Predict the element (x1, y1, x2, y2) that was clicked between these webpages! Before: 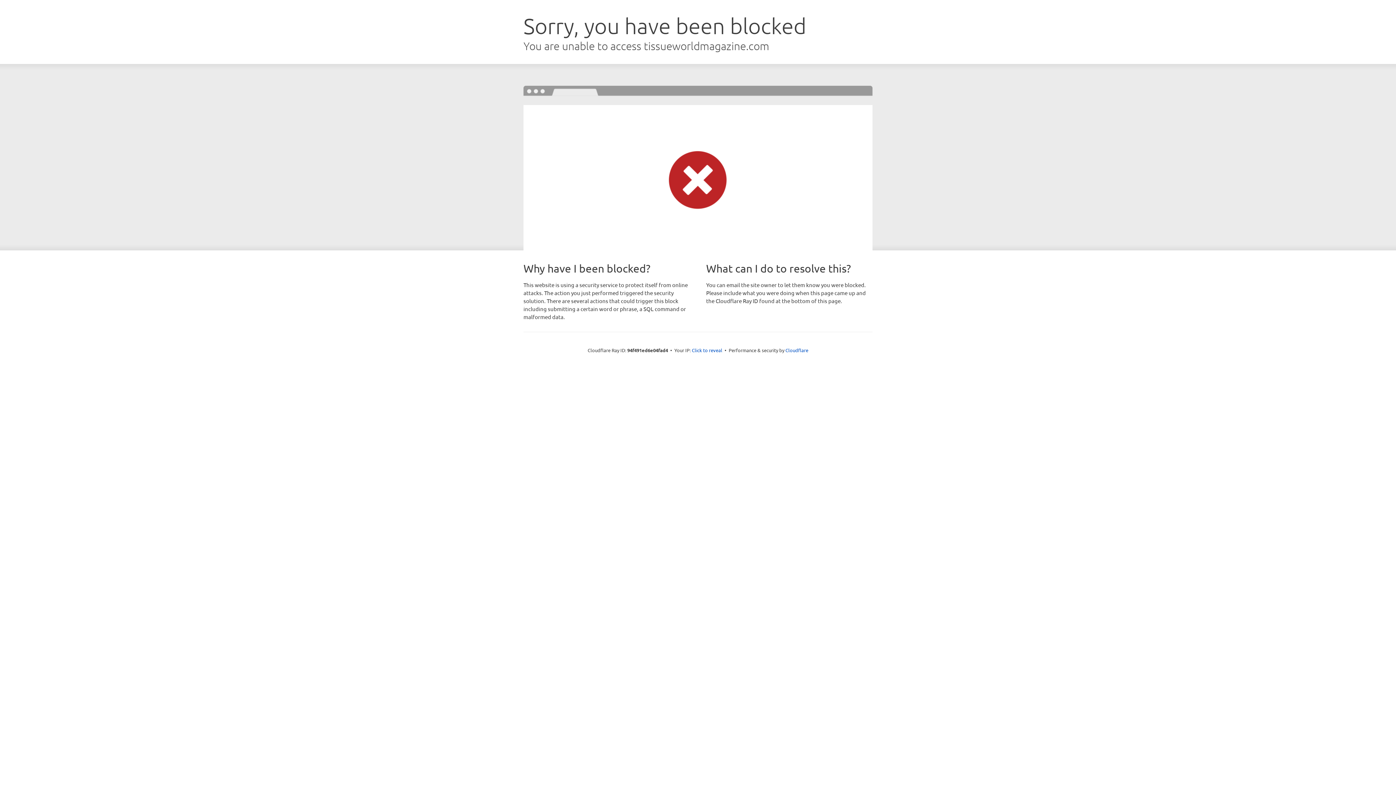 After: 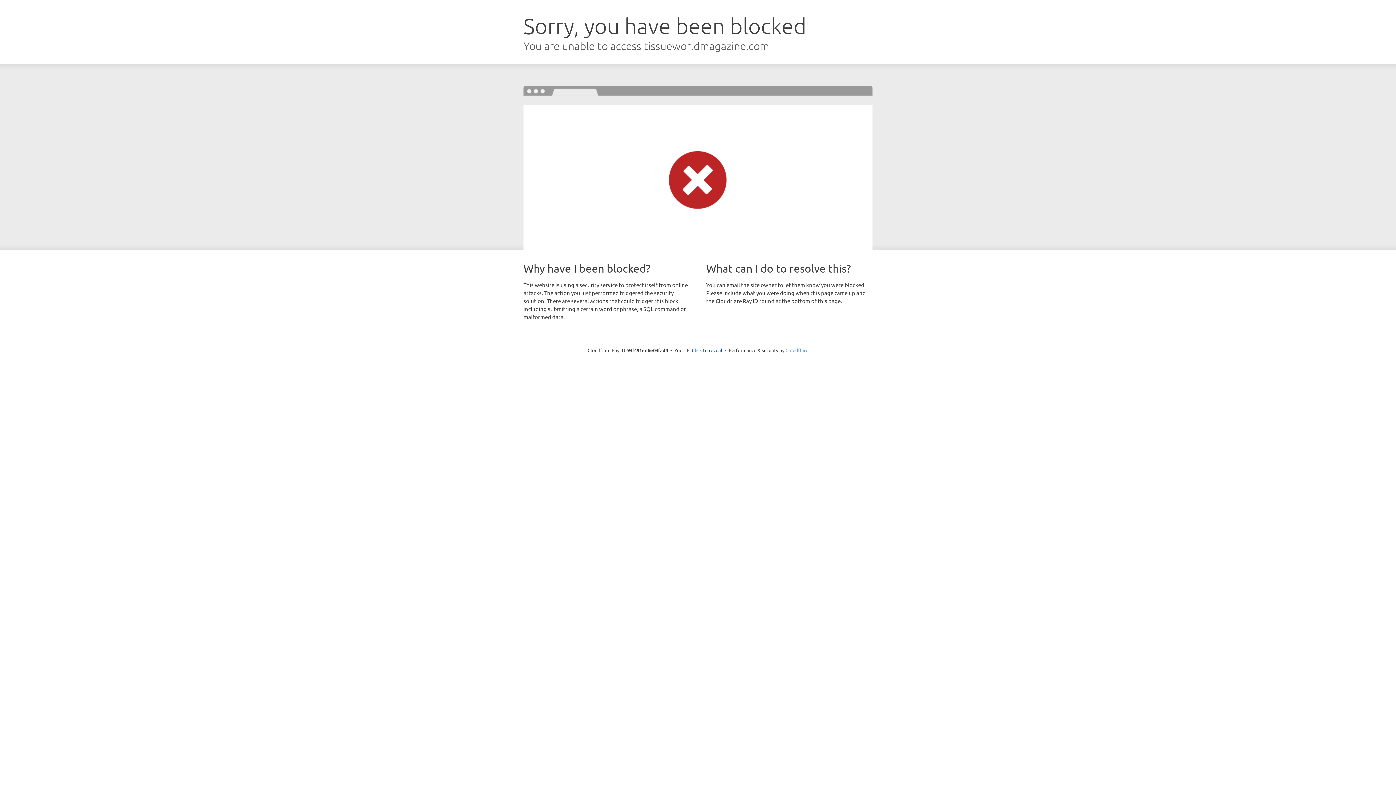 Action: bbox: (785, 347, 808, 353) label: Cloudflare